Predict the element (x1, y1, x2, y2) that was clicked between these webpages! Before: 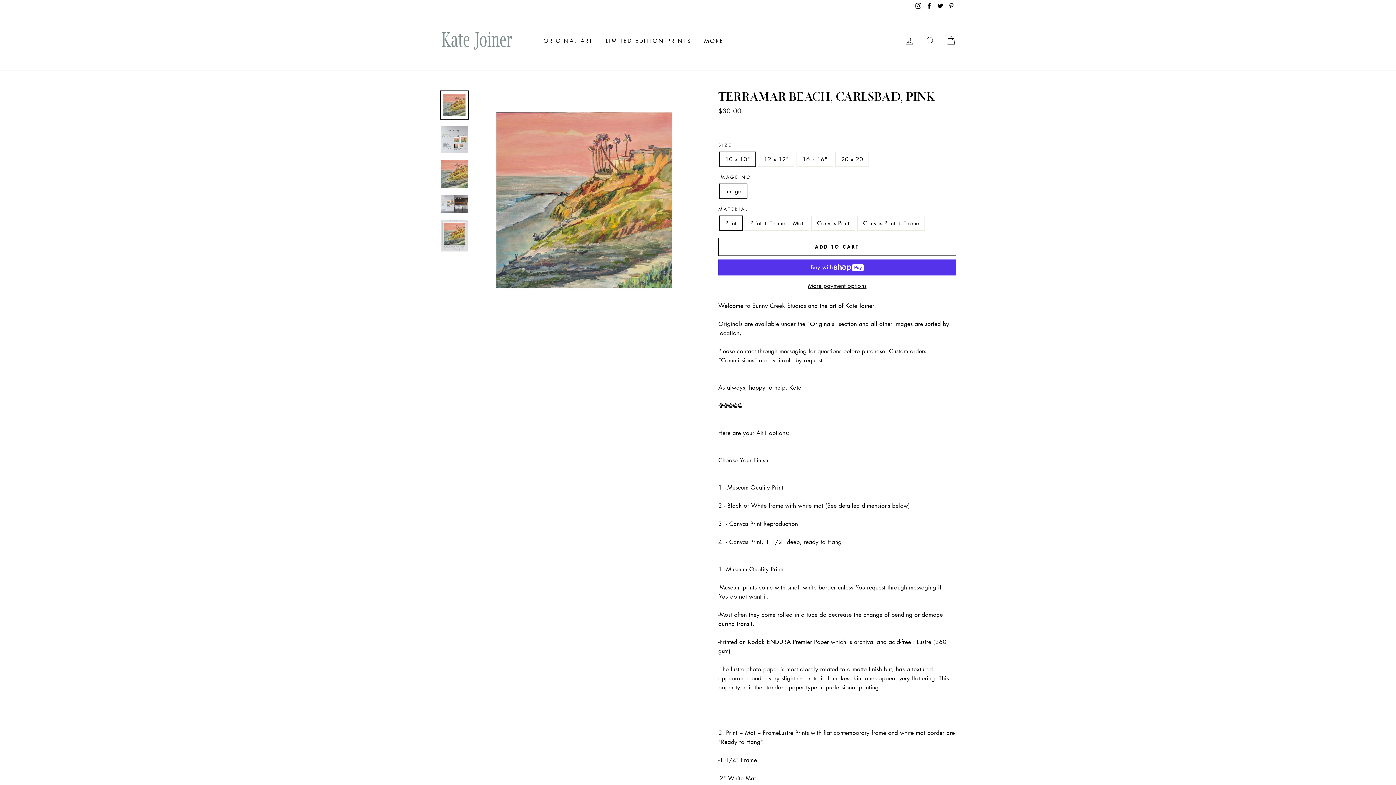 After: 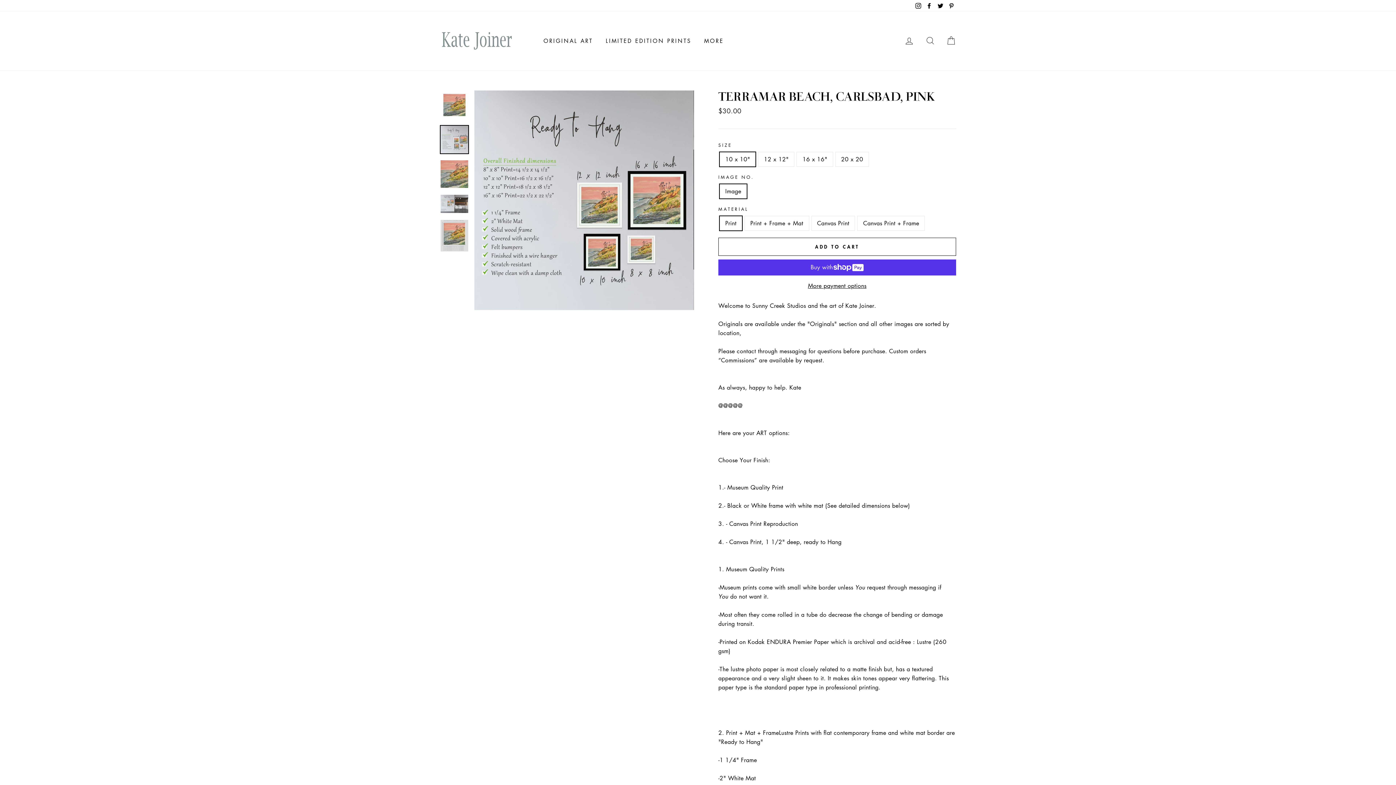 Action: bbox: (440, 125, 468, 153)